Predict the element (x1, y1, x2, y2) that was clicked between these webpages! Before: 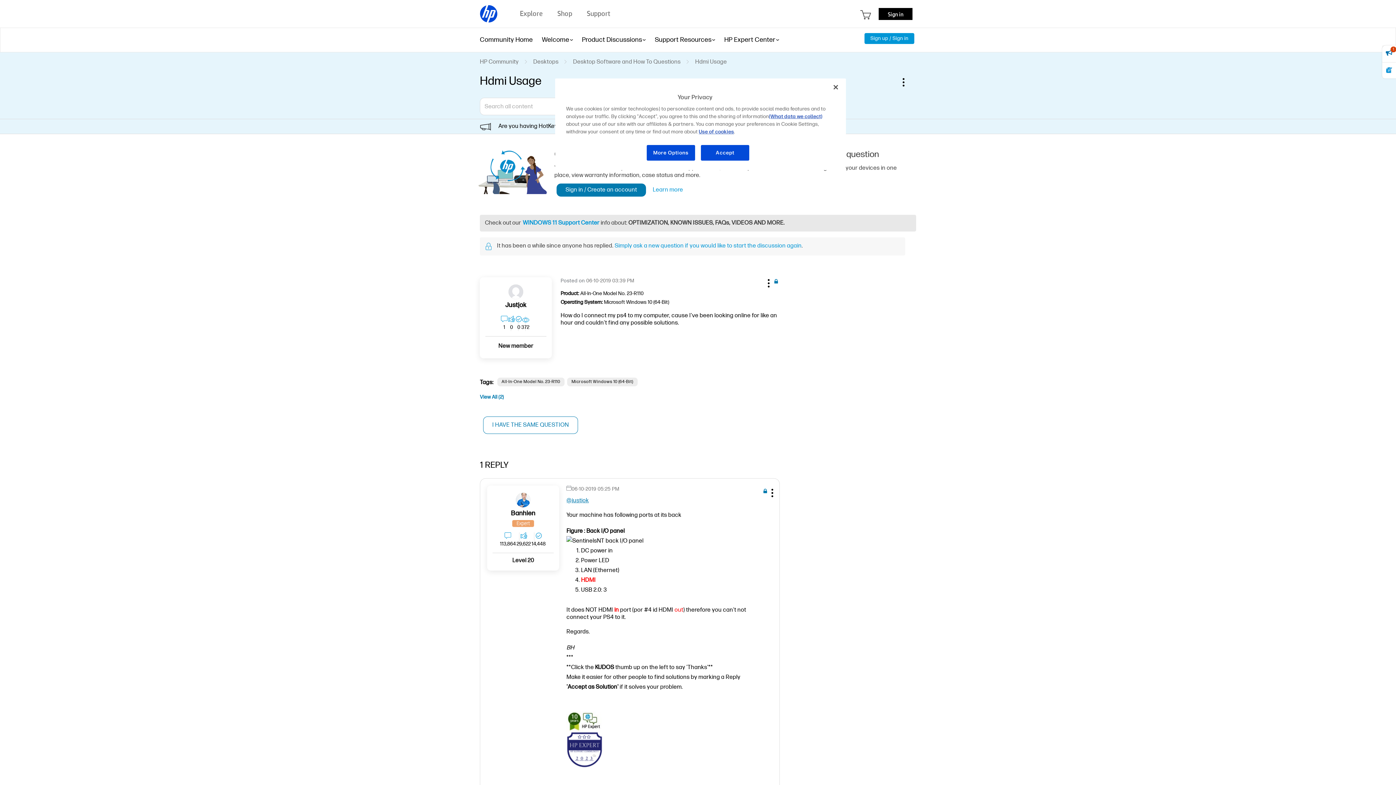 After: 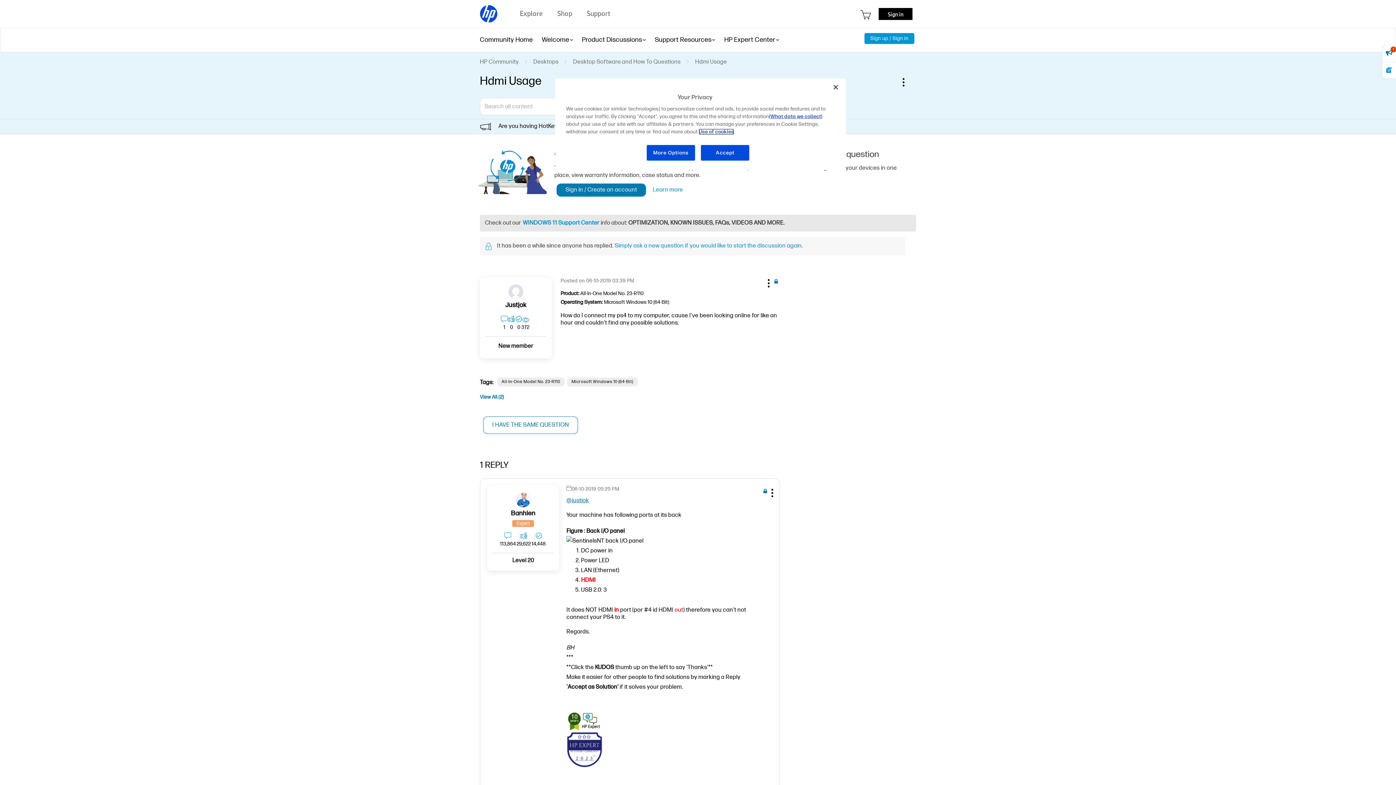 Action: bbox: (698, 128, 734, 134) label: Use of cookies